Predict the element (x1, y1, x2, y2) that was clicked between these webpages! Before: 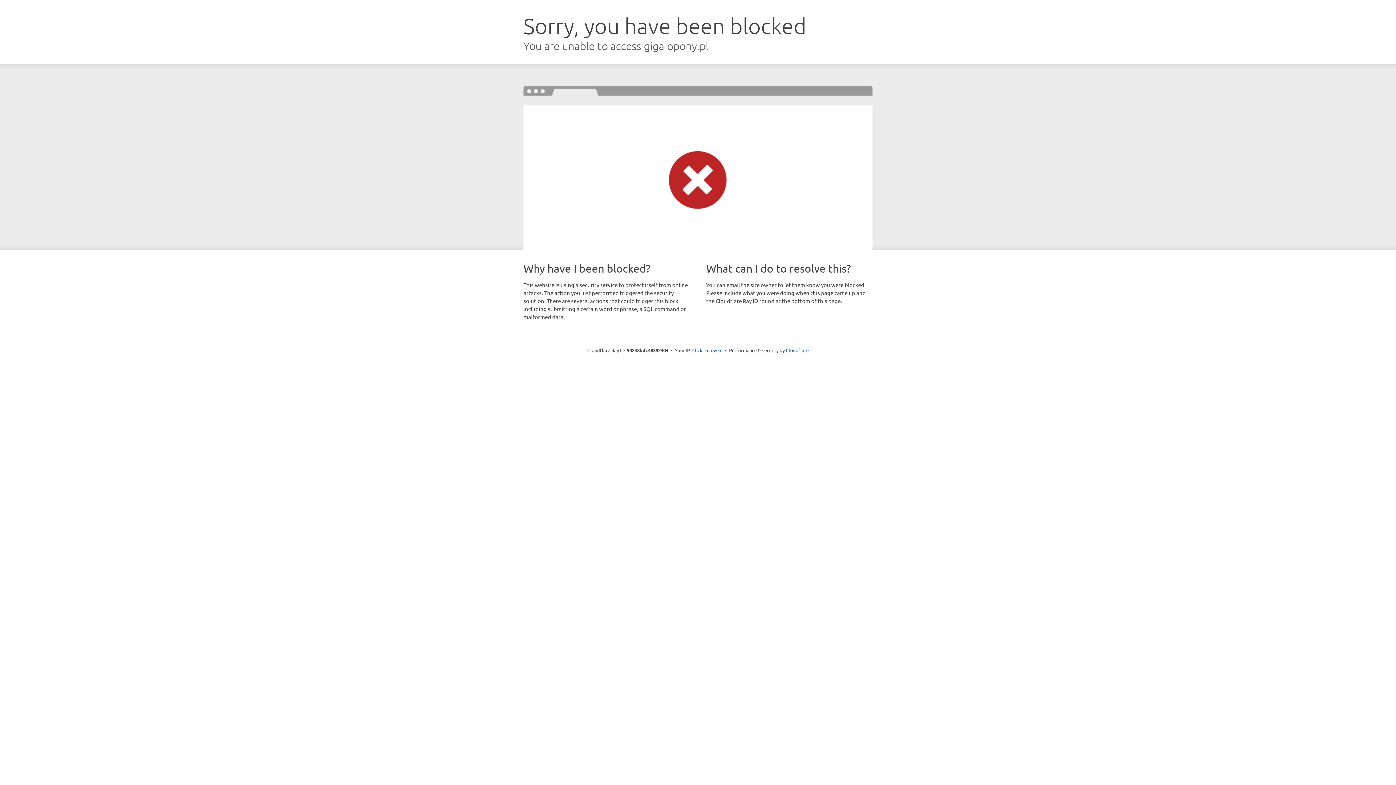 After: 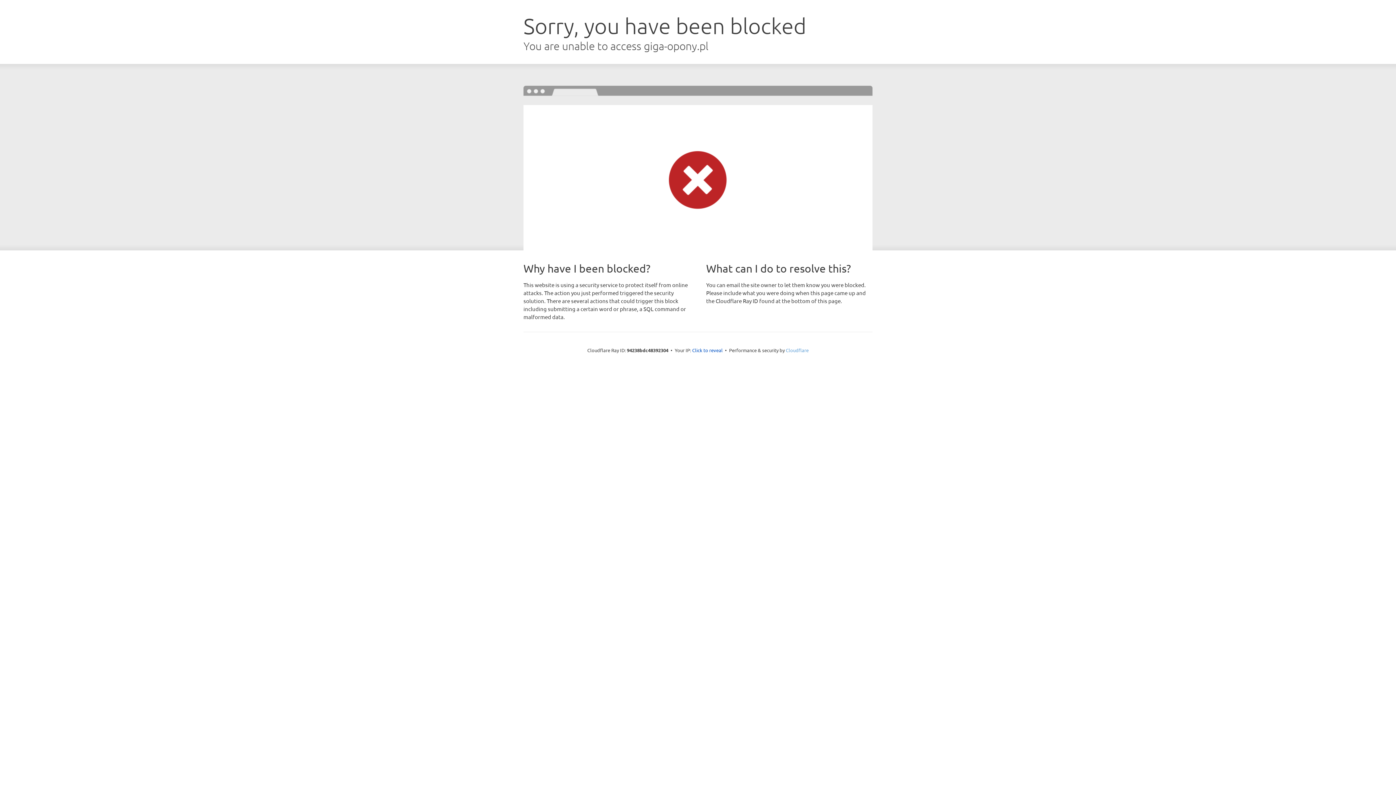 Action: label: Cloudflare bbox: (786, 347, 808, 353)